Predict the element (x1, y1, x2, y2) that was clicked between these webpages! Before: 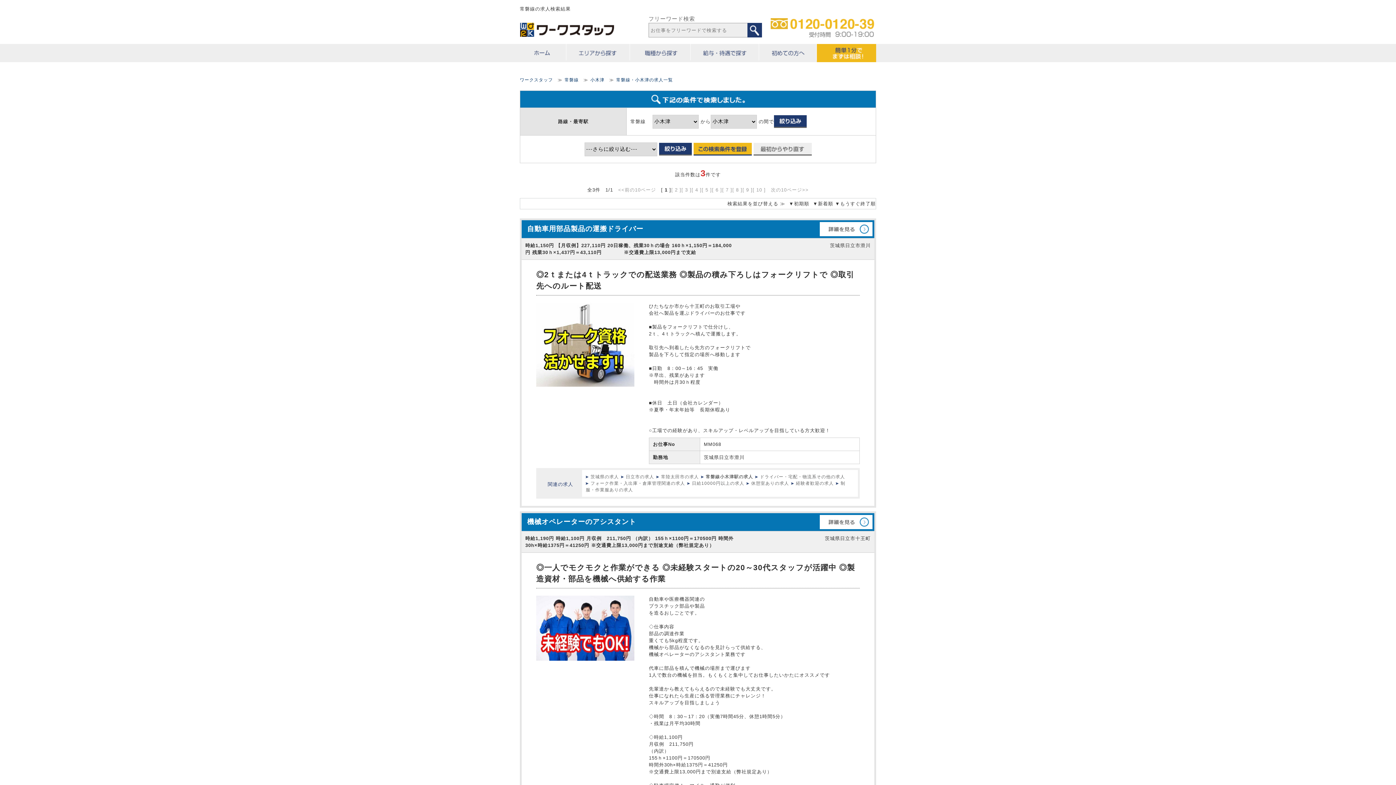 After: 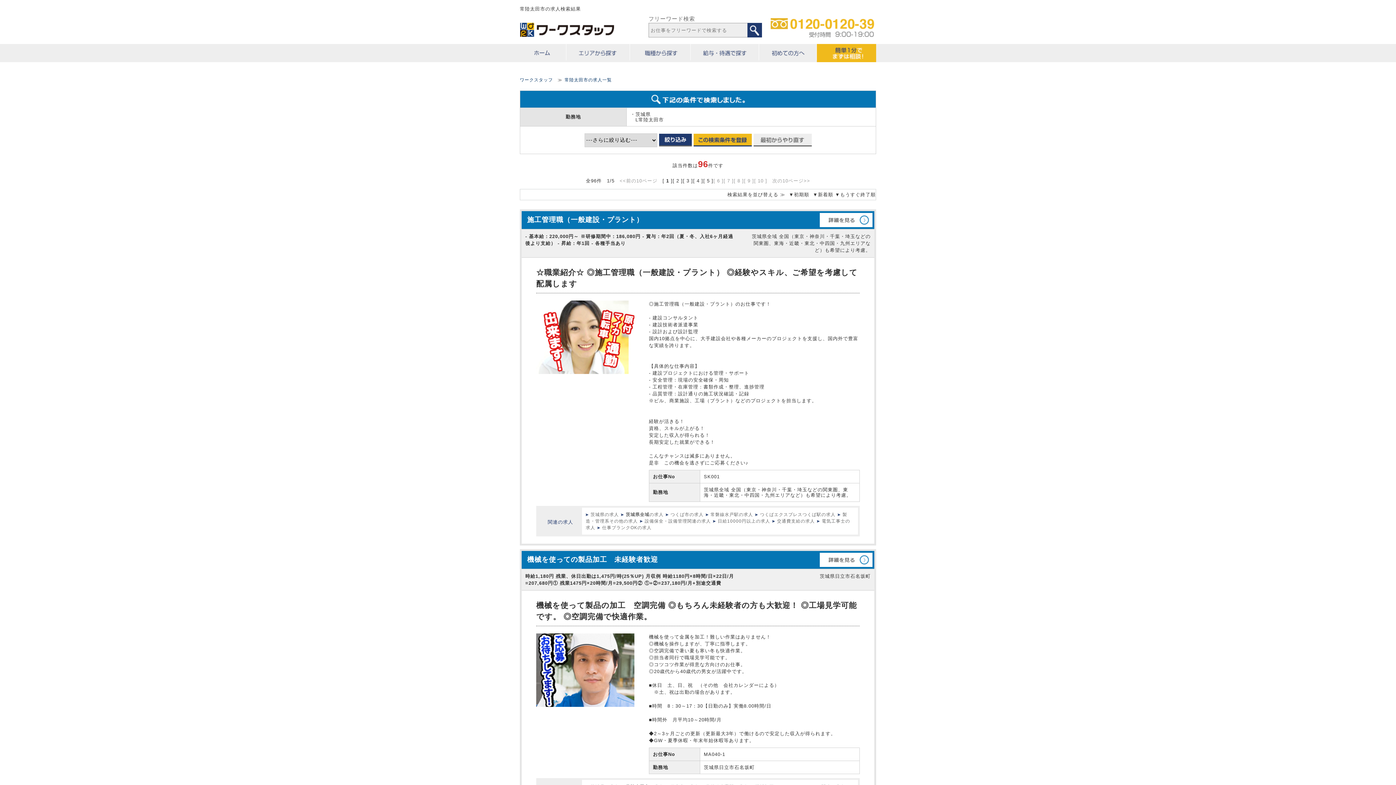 Action: label: 常陸太田市の求人 bbox: (661, 474, 699, 479)